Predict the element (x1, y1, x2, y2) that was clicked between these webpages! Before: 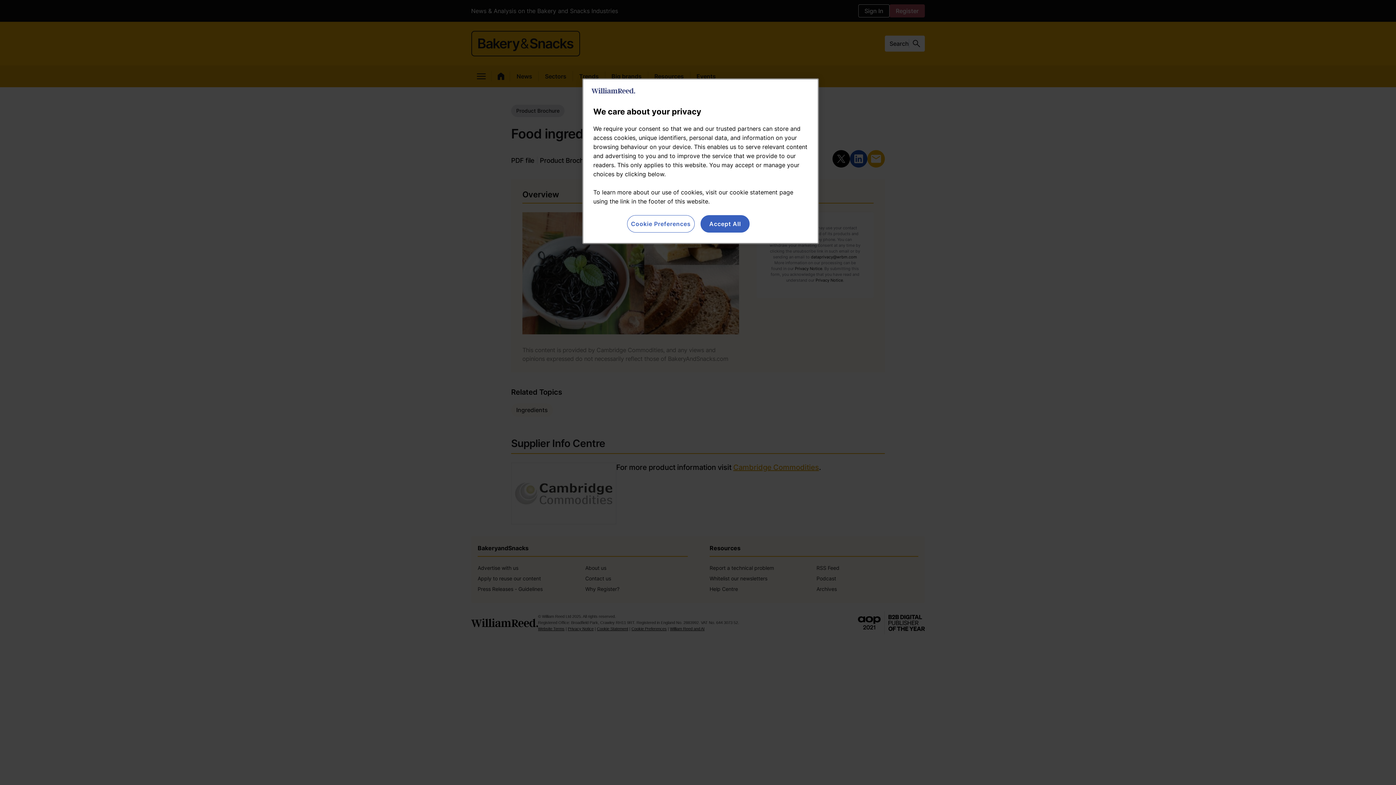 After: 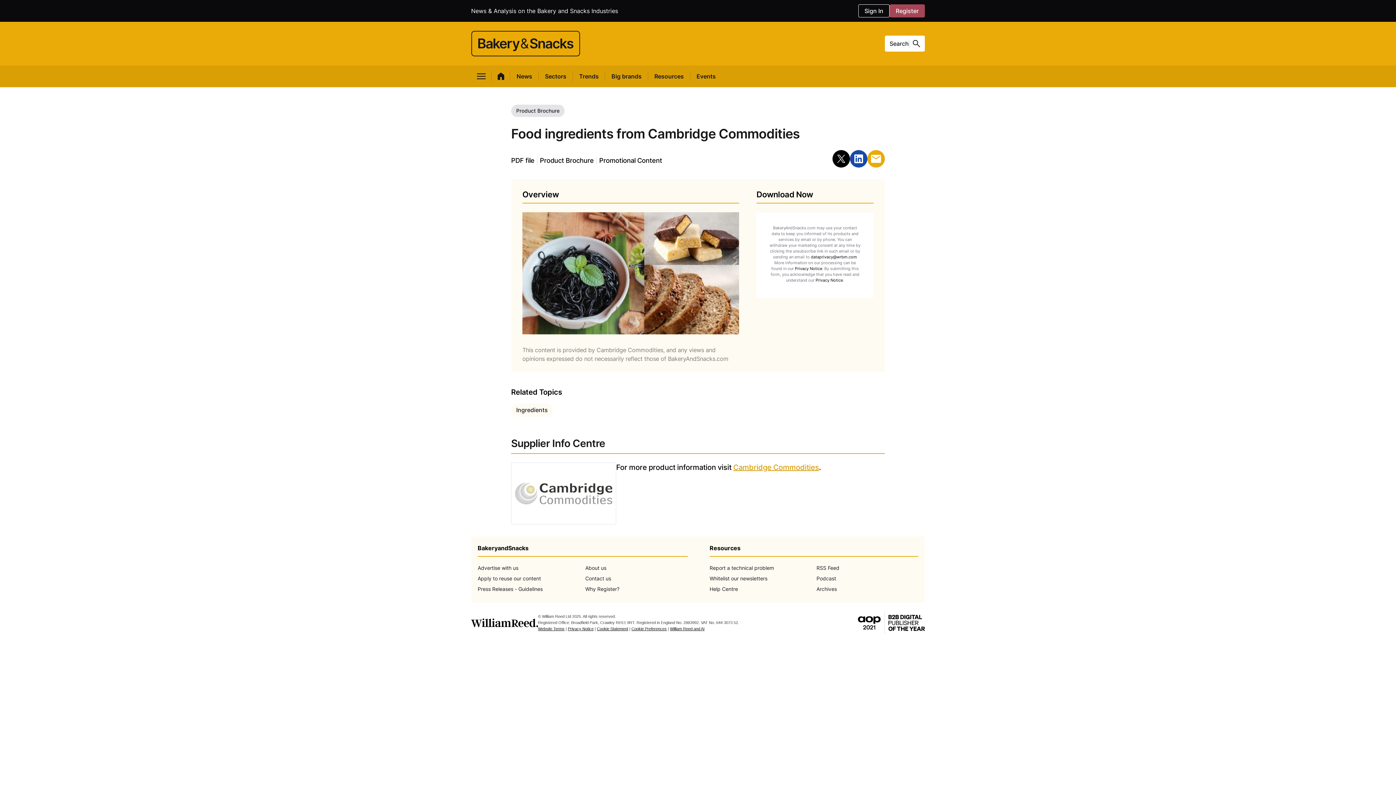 Action: bbox: (700, 215, 749, 232) label: Accept All